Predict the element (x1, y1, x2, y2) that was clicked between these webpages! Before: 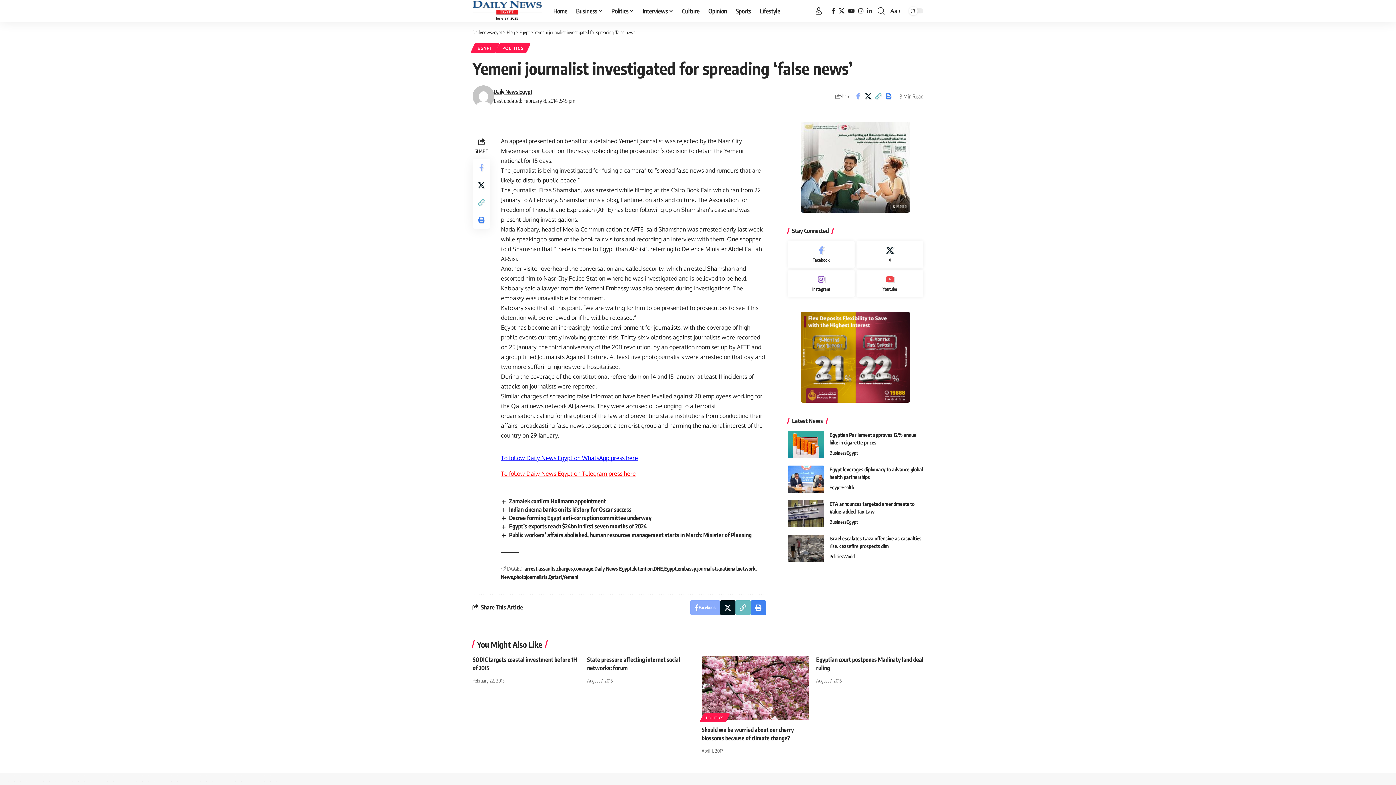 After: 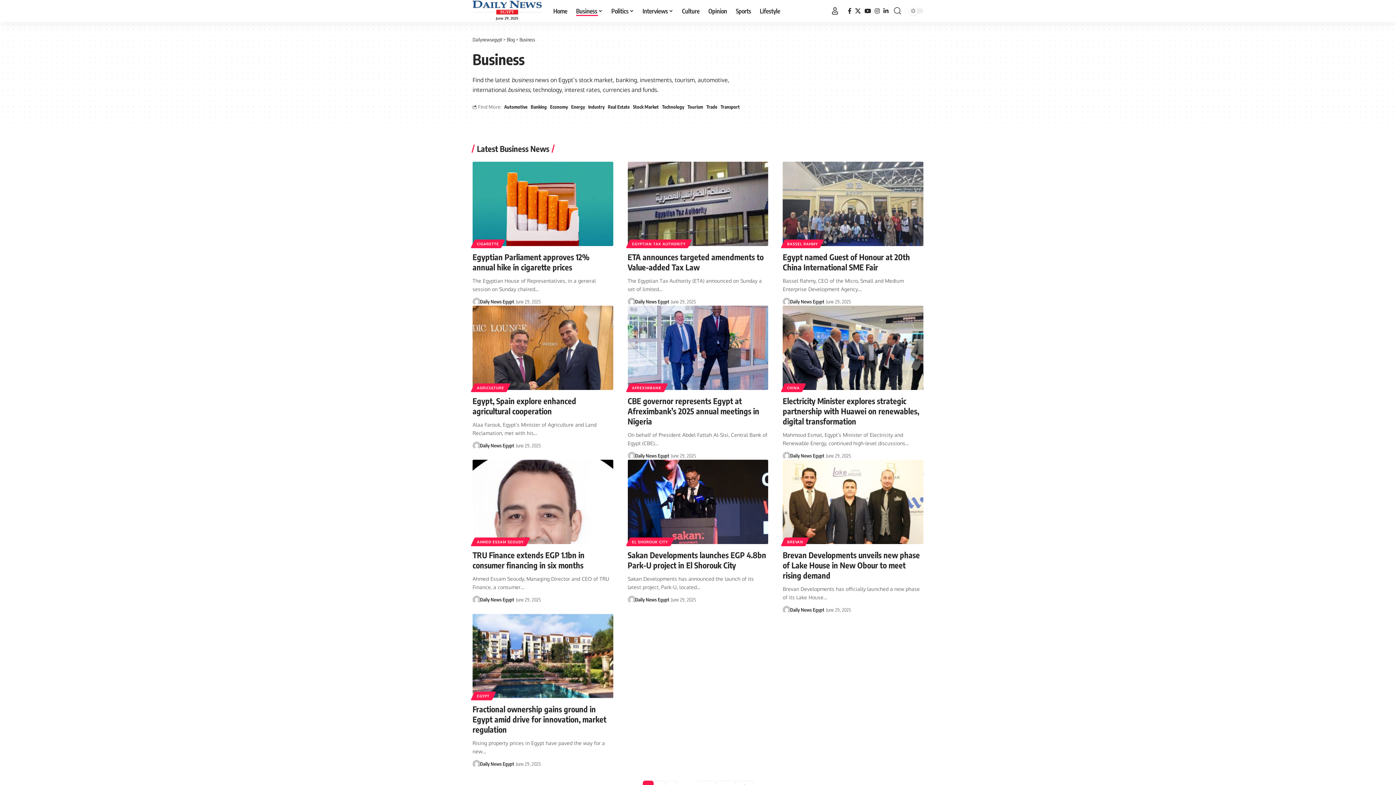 Action: bbox: (829, 449, 846, 457) label: Business